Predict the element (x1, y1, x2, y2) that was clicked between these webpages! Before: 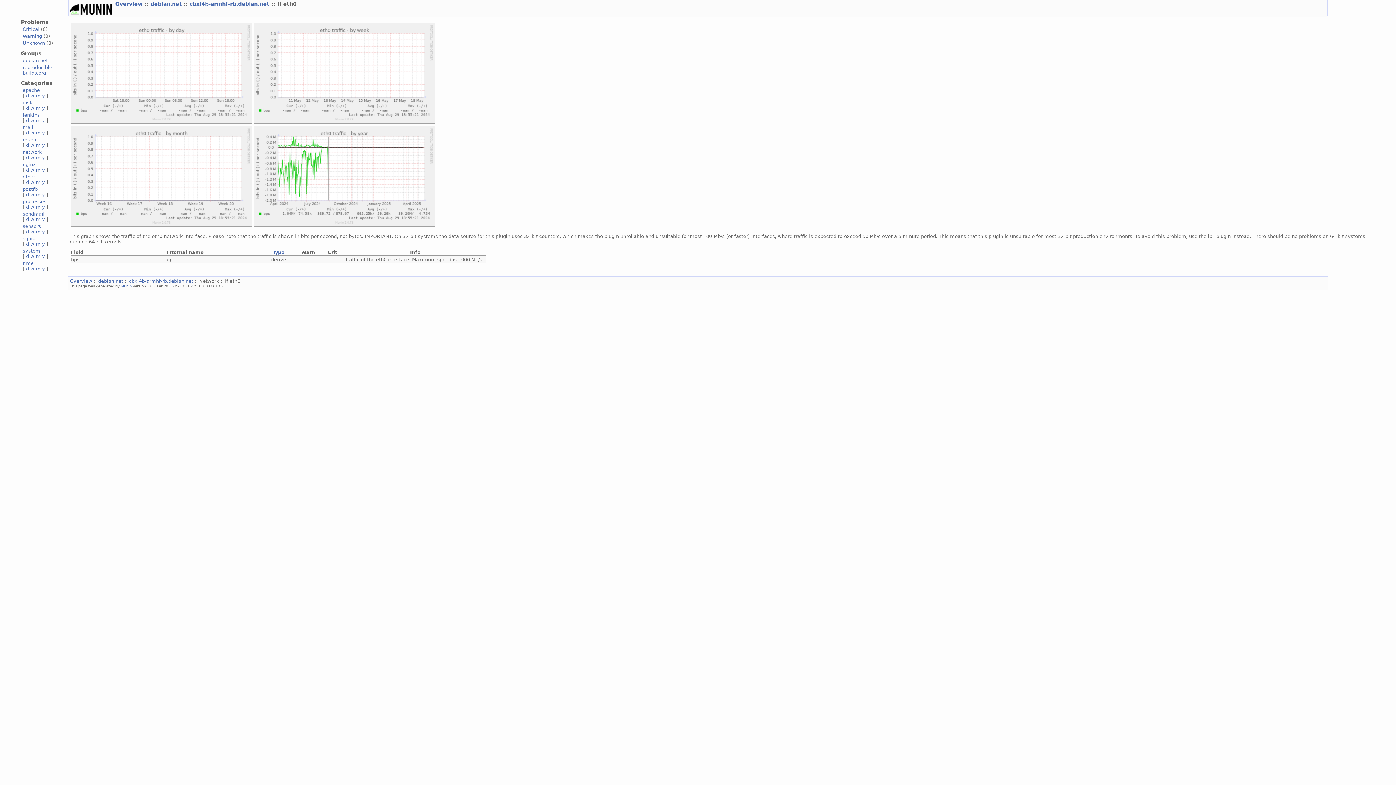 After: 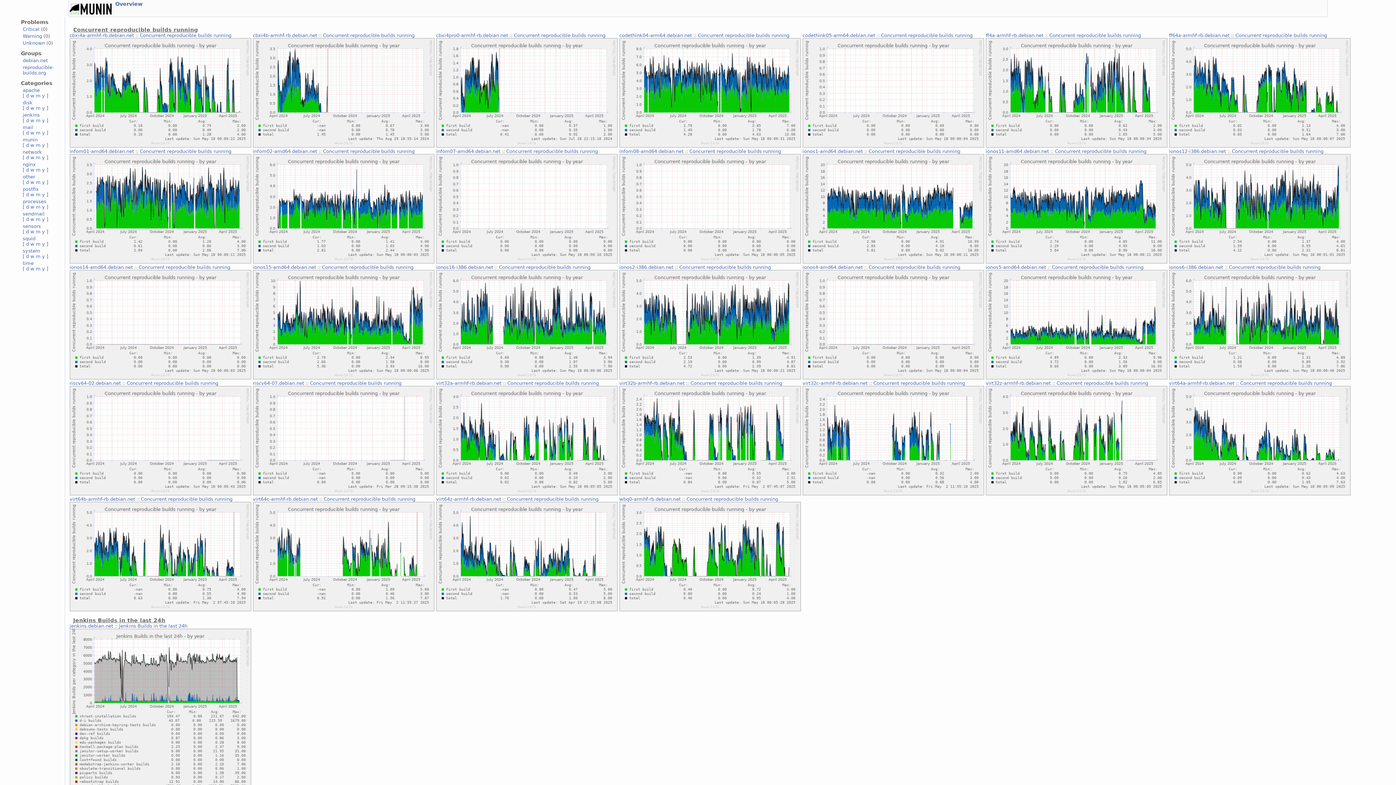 Action: label: y bbox: (42, 117, 44, 123)